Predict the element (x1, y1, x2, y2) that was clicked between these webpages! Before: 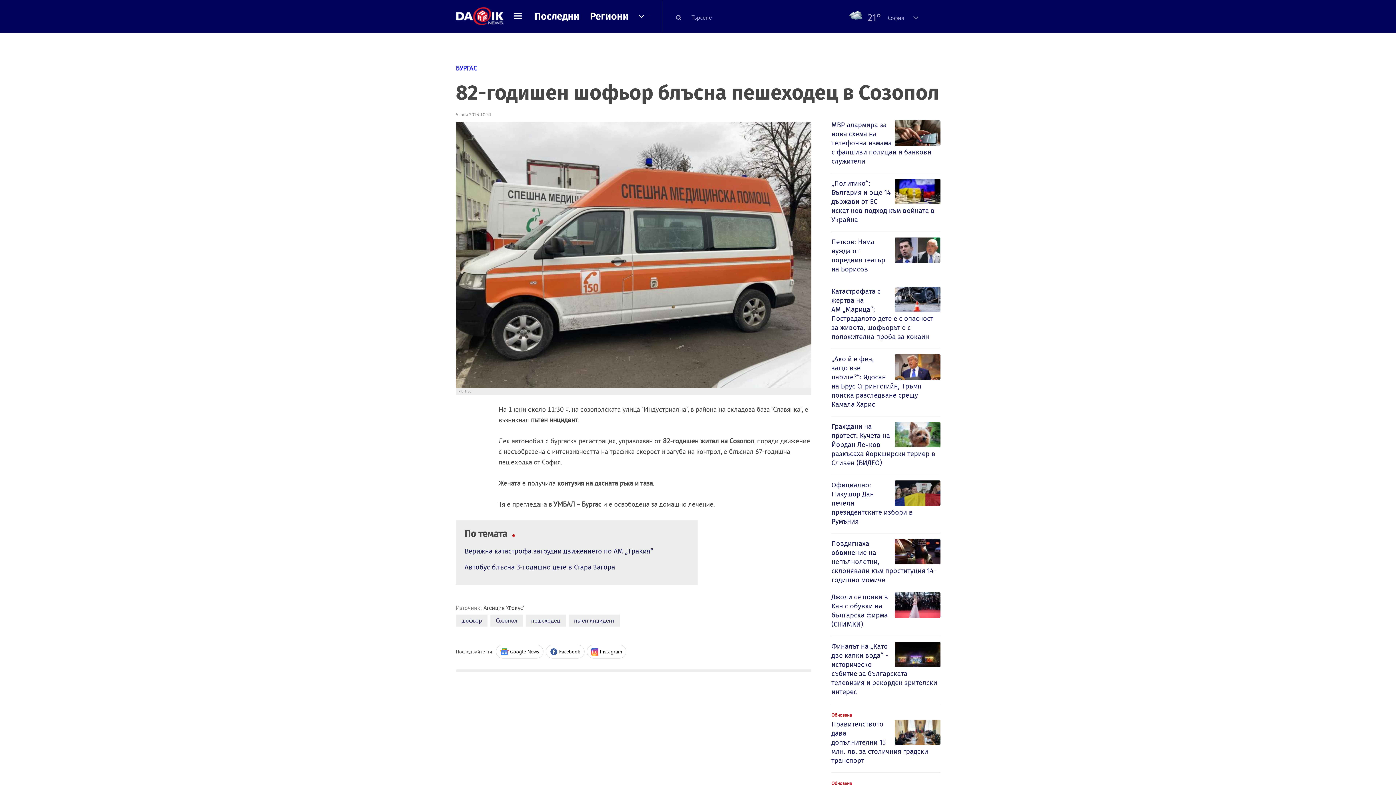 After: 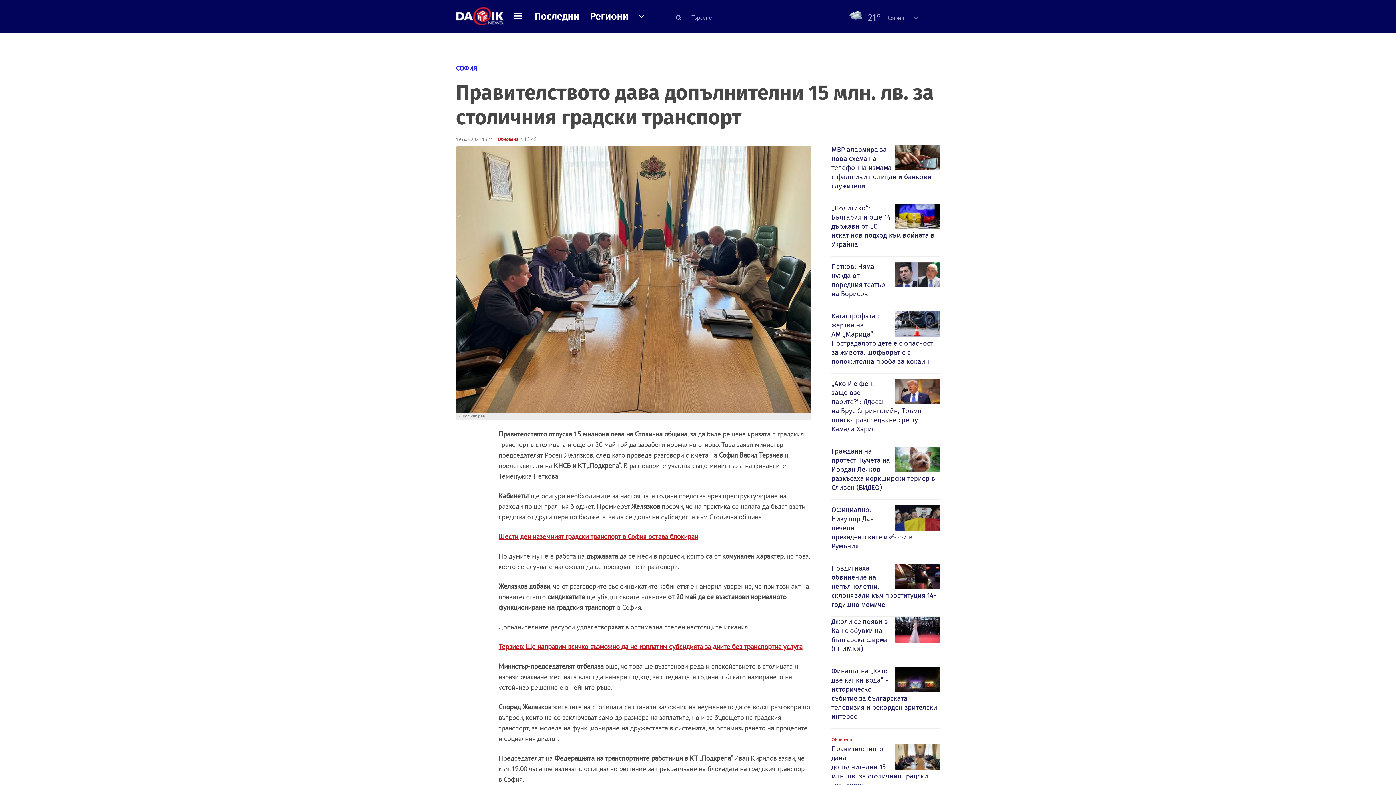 Action: bbox: (831, 720, 940, 767) label: Правителството дава допълнителни 15 млн. лв. за столичния градски транспорт